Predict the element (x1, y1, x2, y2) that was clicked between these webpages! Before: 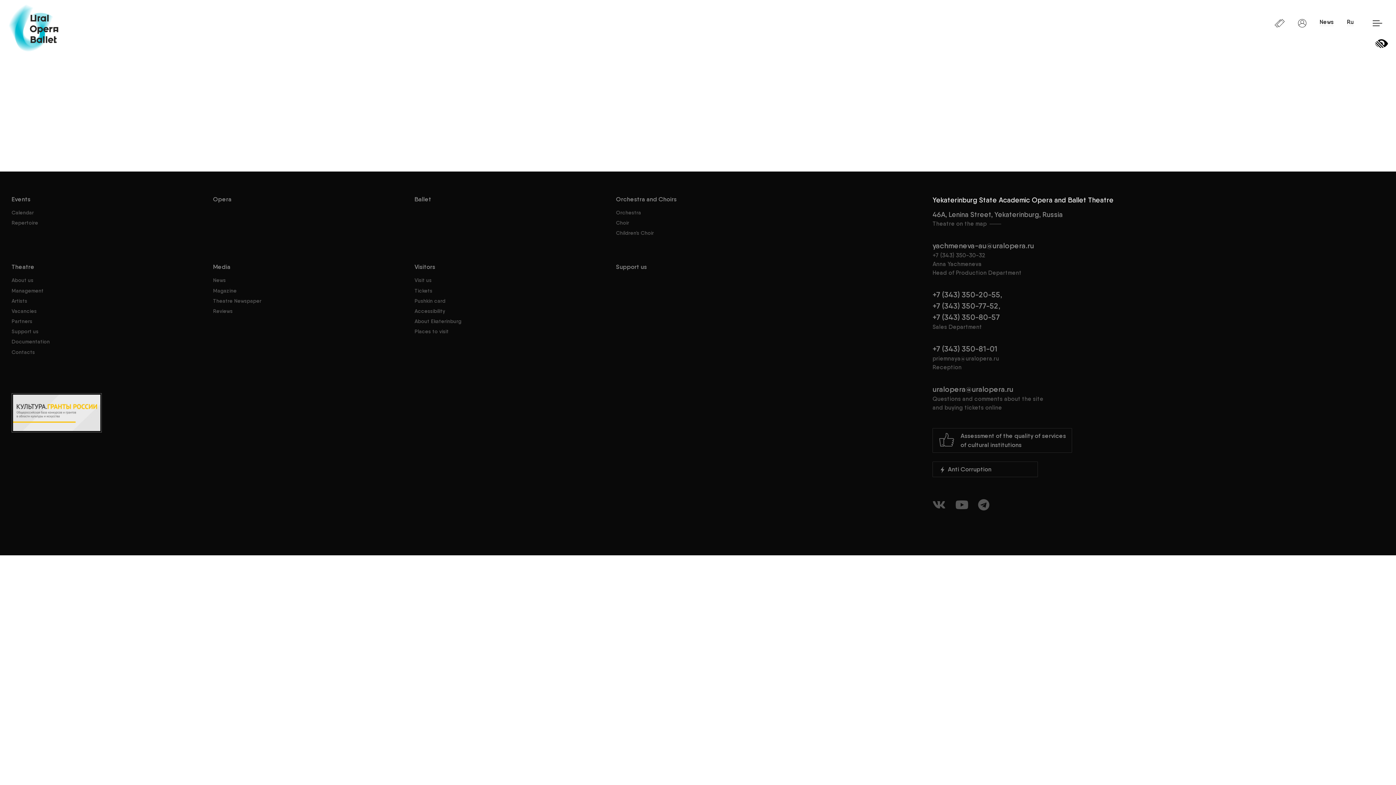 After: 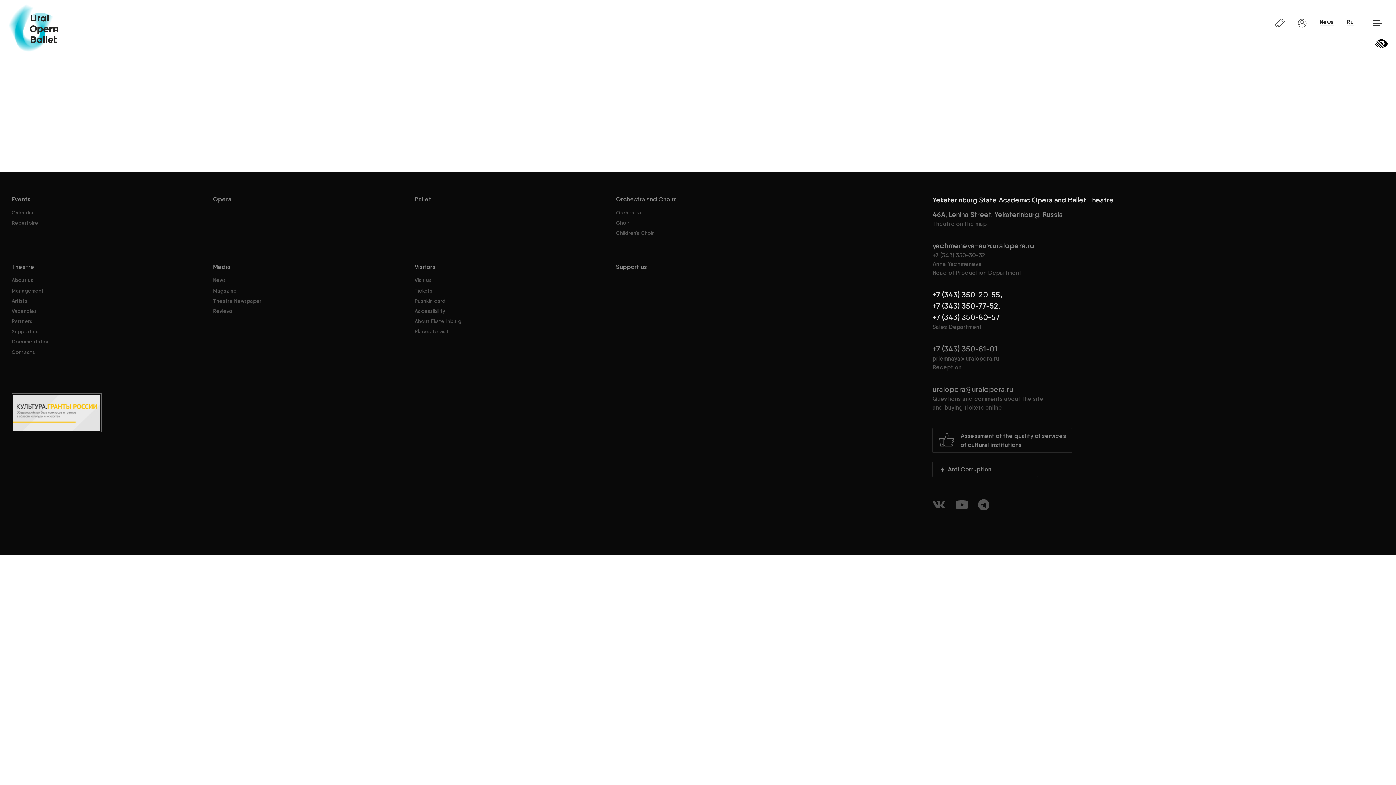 Action: bbox: (932, 312, 1000, 321) label: +7 (343) 350-80-57